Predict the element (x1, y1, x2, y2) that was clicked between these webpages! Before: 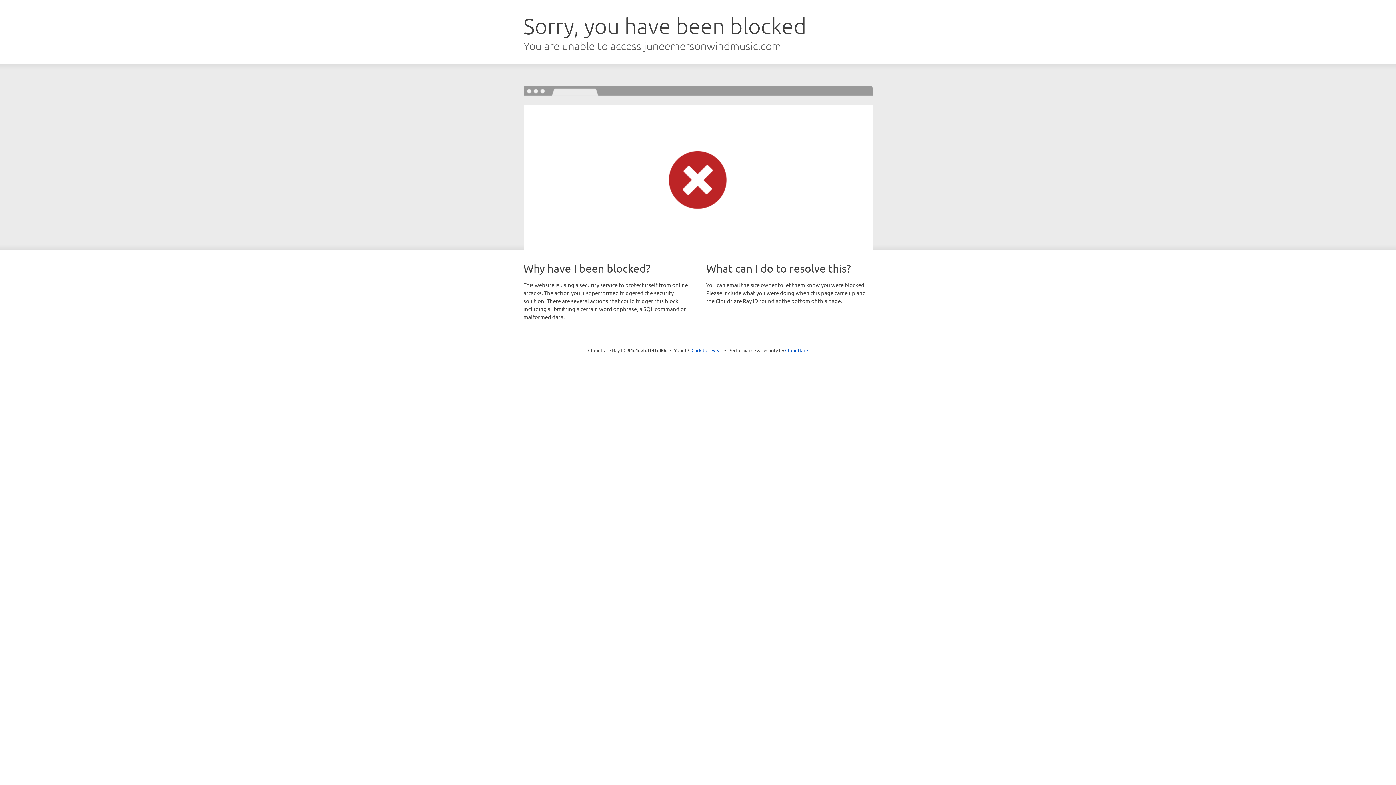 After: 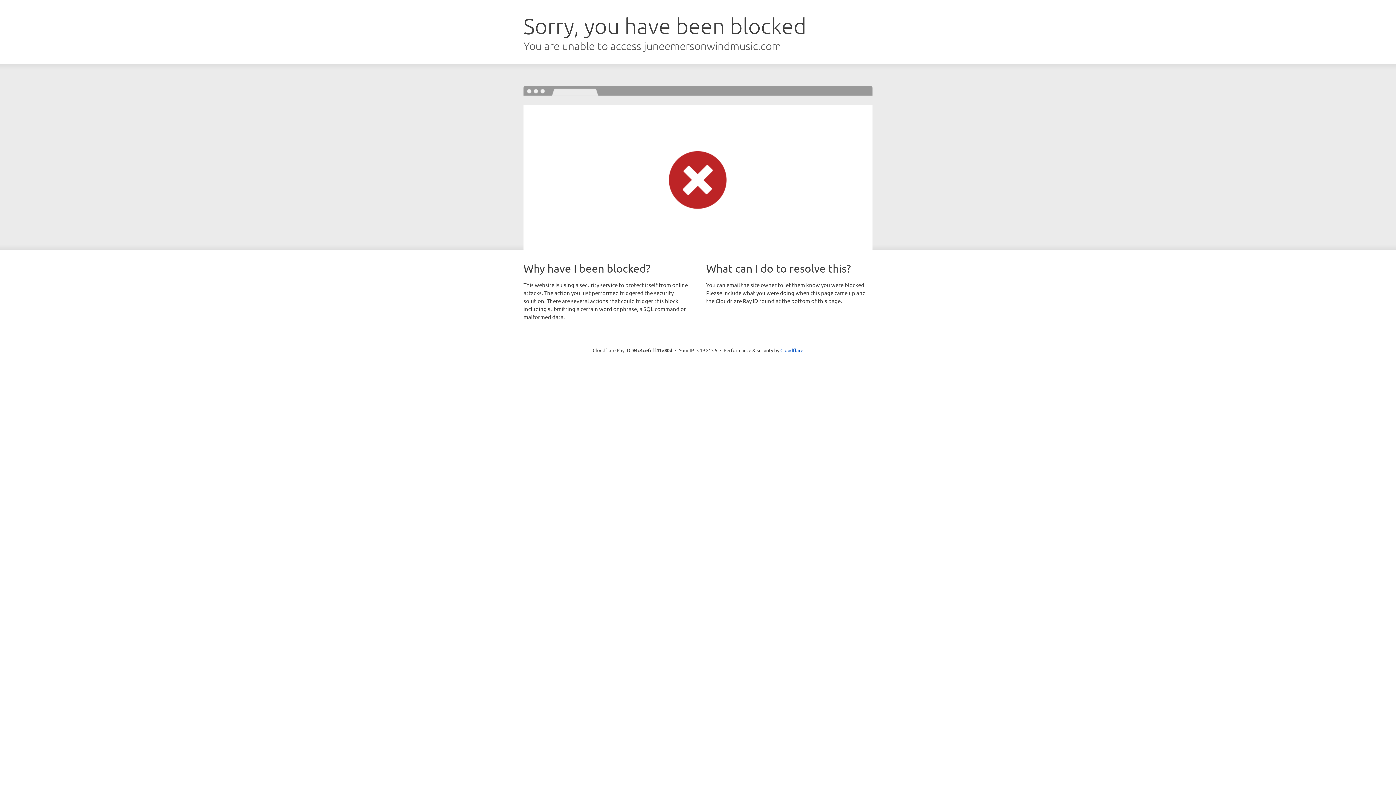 Action: bbox: (691, 346, 722, 353) label: Click to reveal